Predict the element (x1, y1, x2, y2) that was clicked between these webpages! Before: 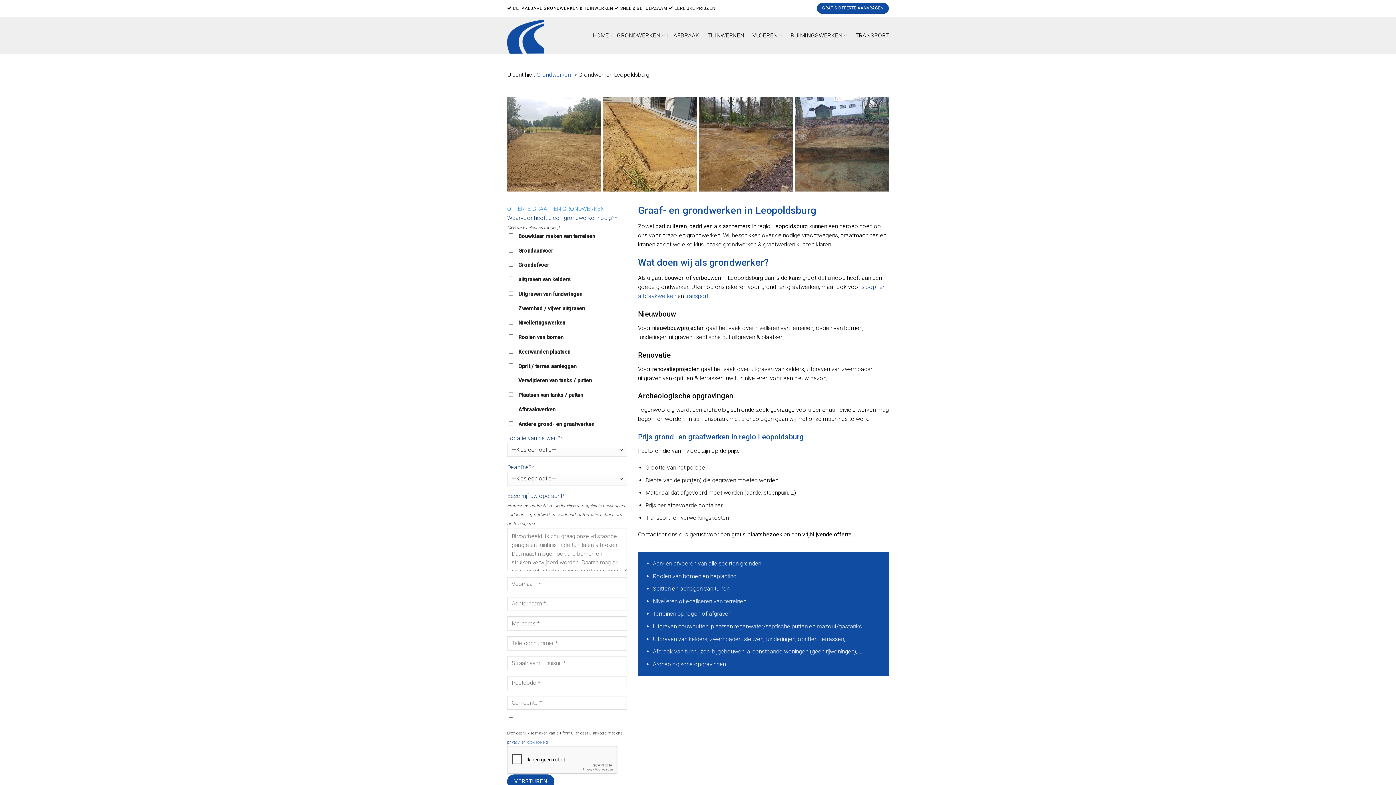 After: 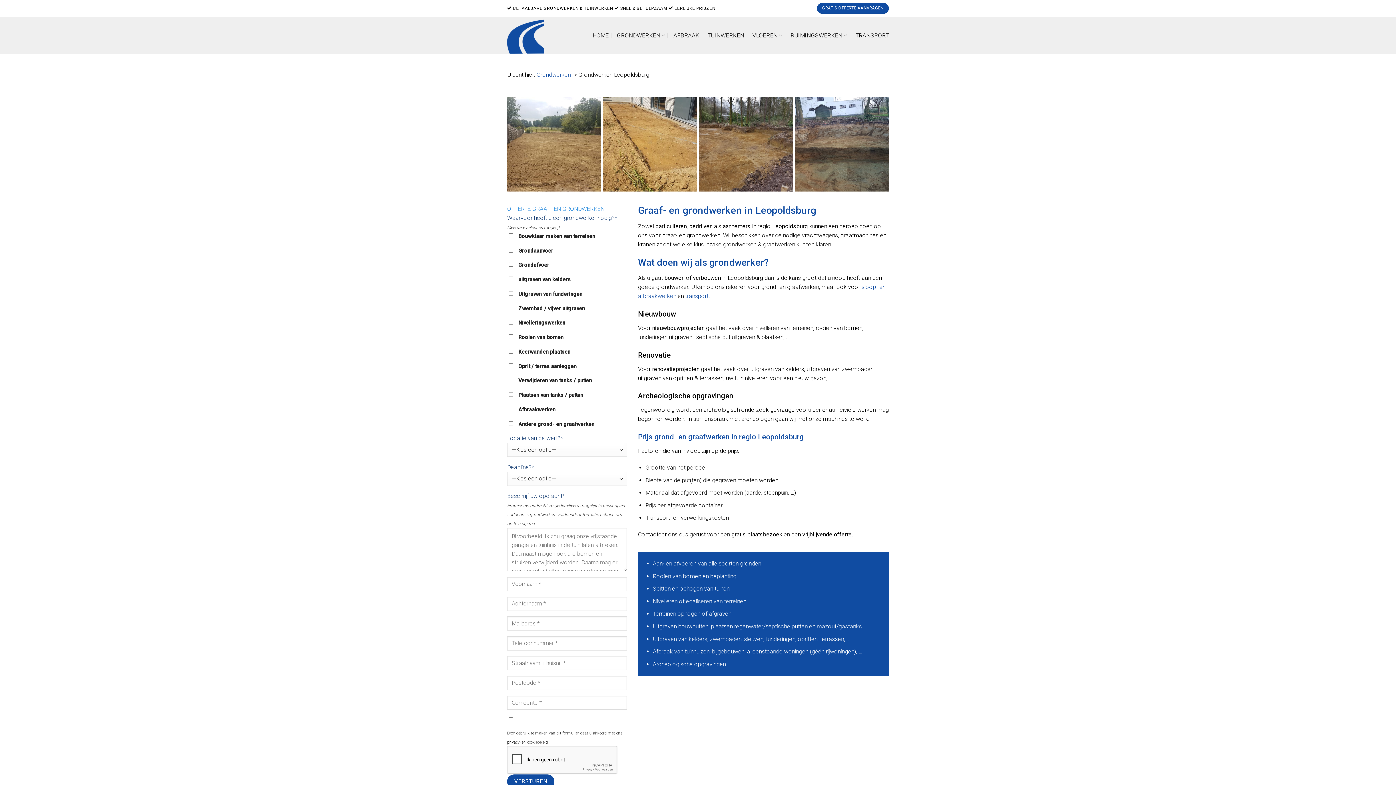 Action: label: privacy- en cookiebeleid bbox: (507, 740, 548, 744)